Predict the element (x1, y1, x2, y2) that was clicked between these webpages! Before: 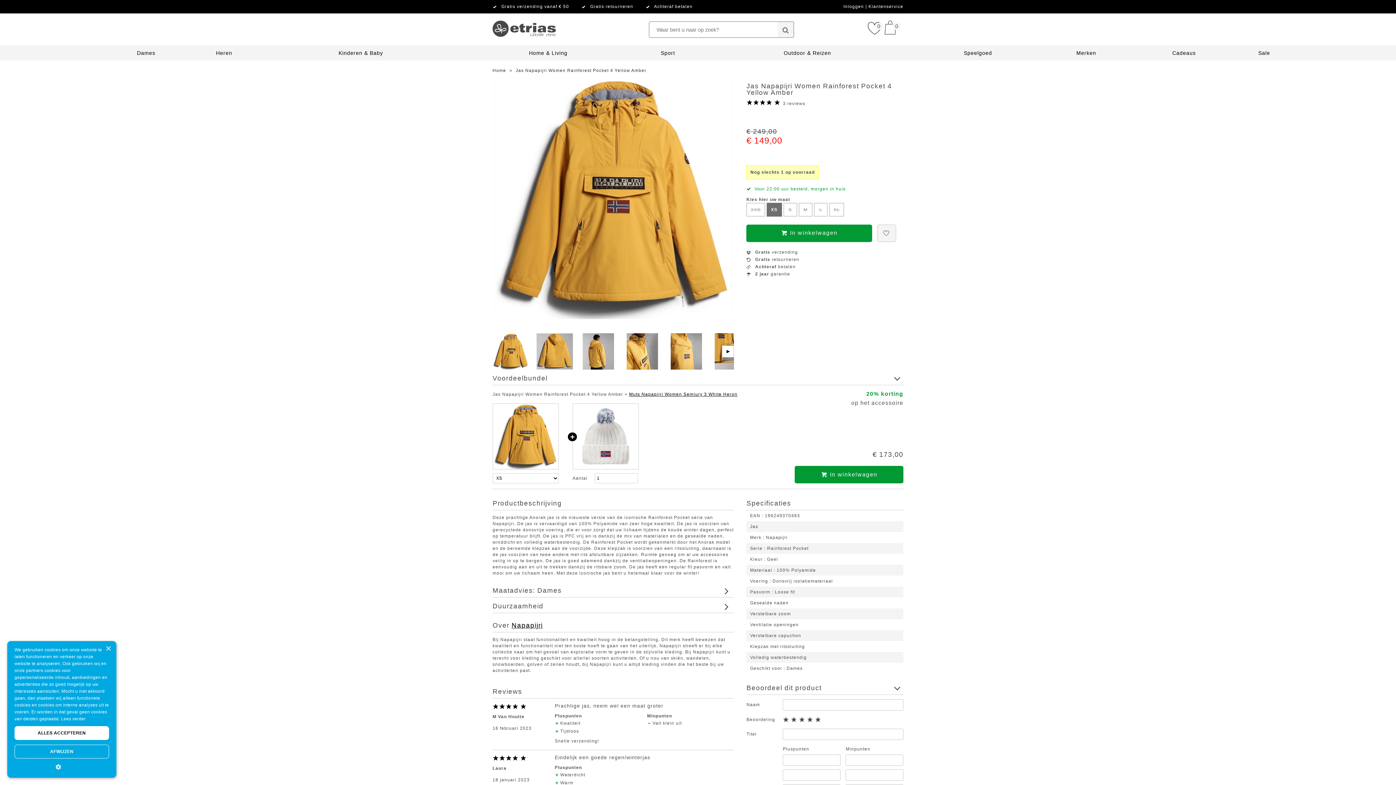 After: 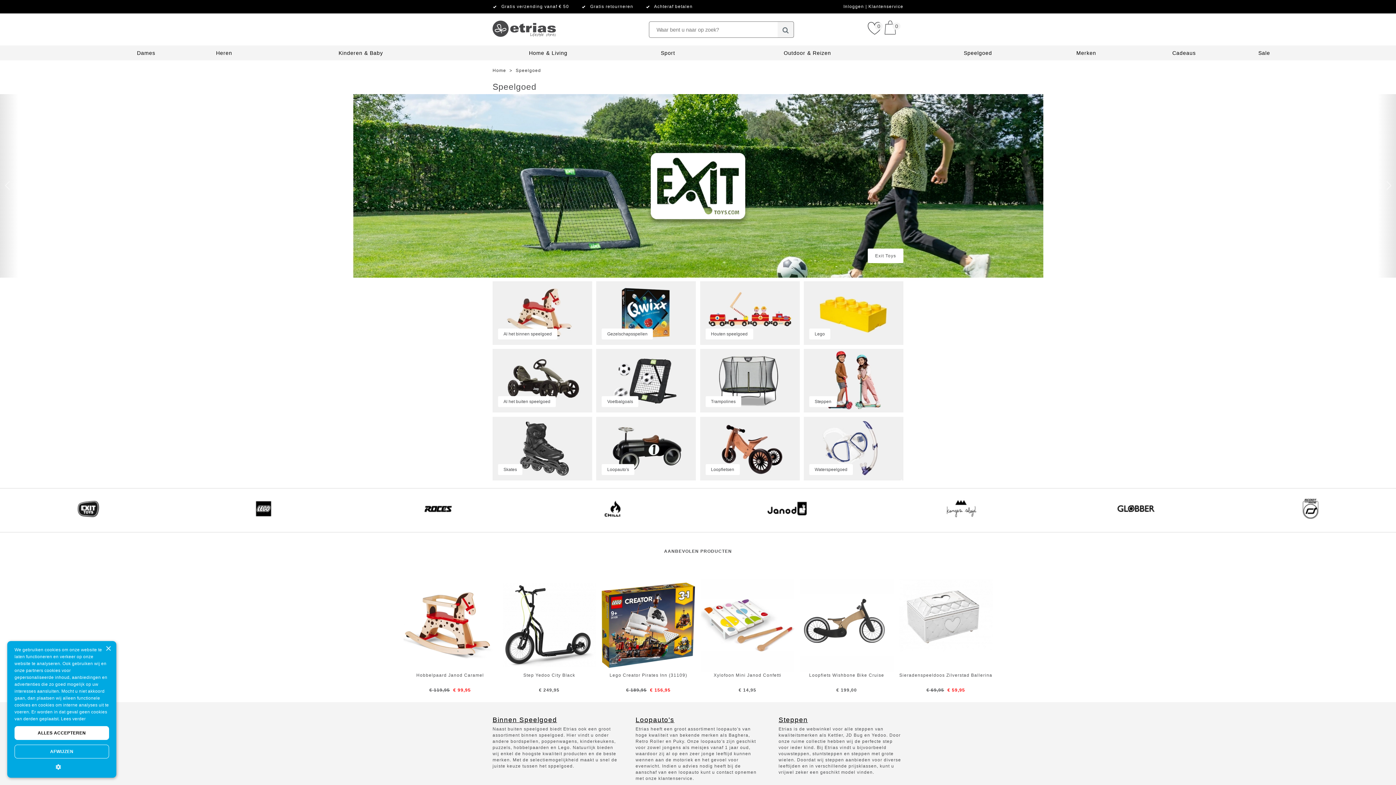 Action: label: Speelgoed bbox: (964, 50, 992, 56)